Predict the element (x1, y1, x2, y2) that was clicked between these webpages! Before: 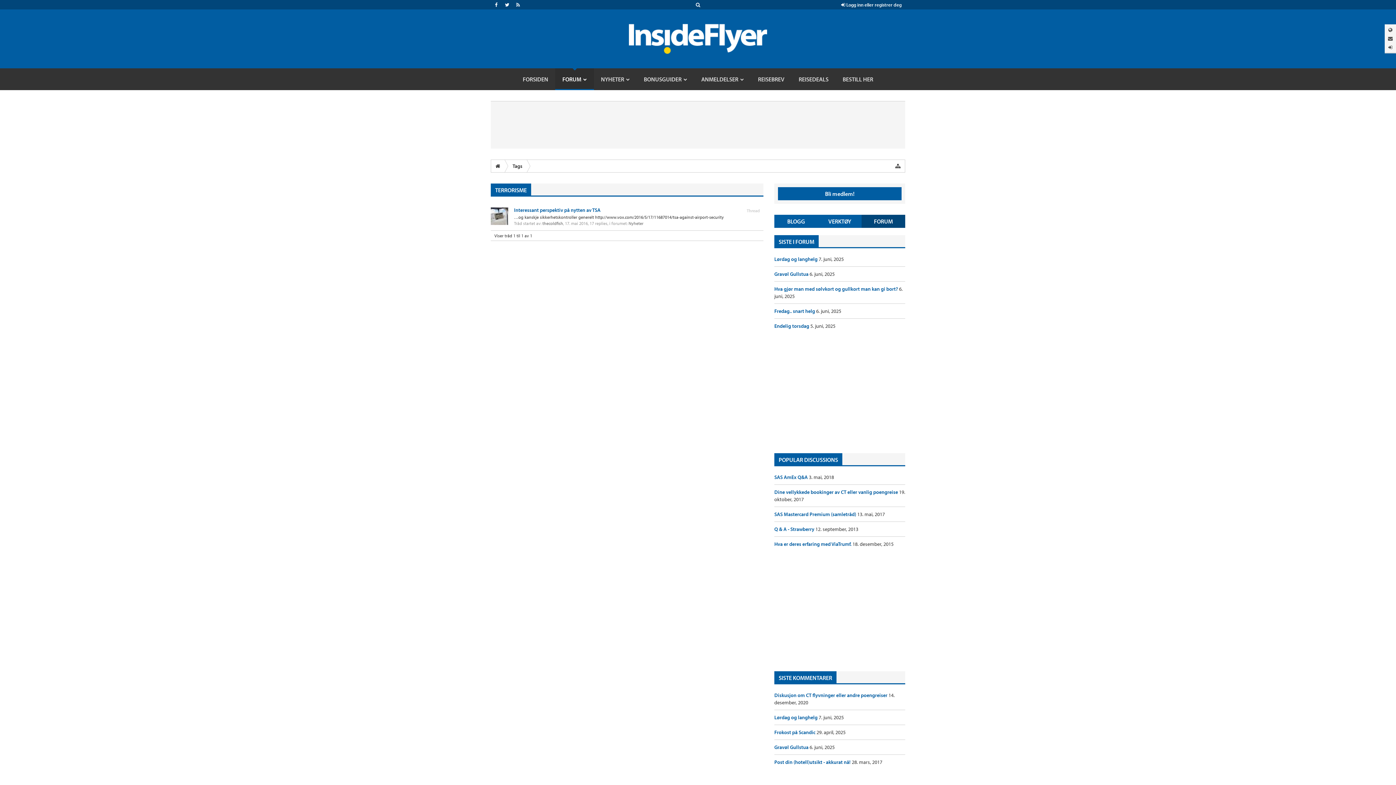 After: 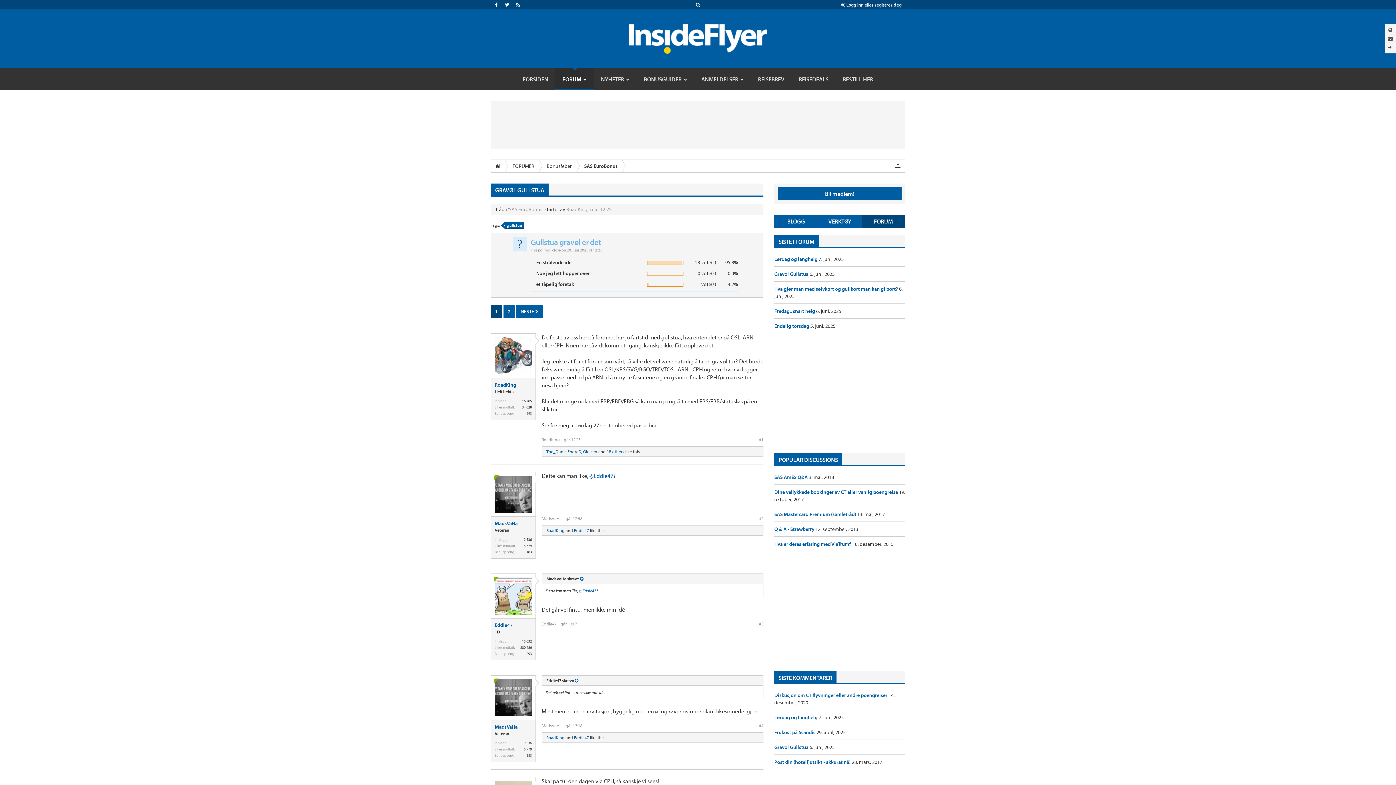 Action: bbox: (774, 270, 809, 277) label: Gravøl Gullstua 